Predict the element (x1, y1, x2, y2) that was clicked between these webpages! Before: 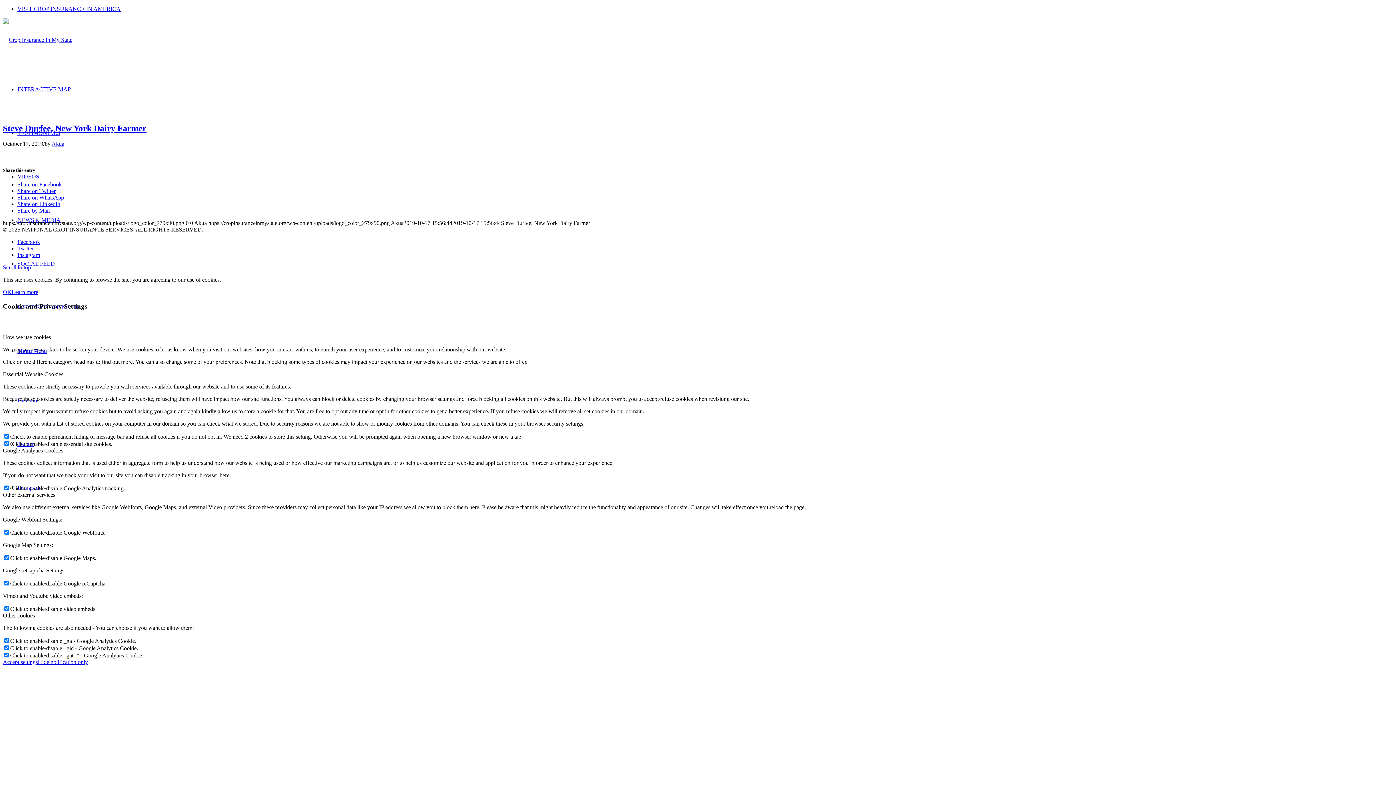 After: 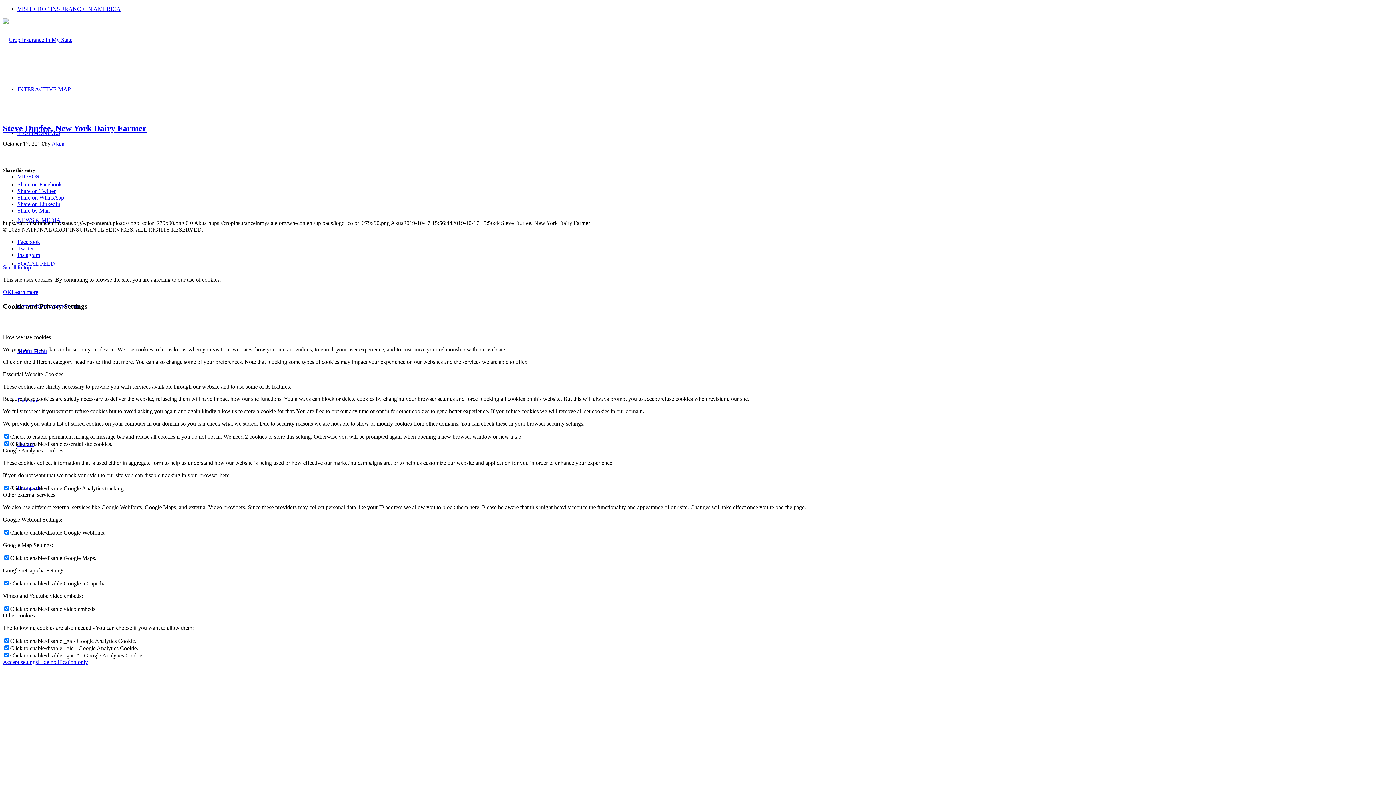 Action: bbox: (17, 245, 33, 251) label: Link to Twitter